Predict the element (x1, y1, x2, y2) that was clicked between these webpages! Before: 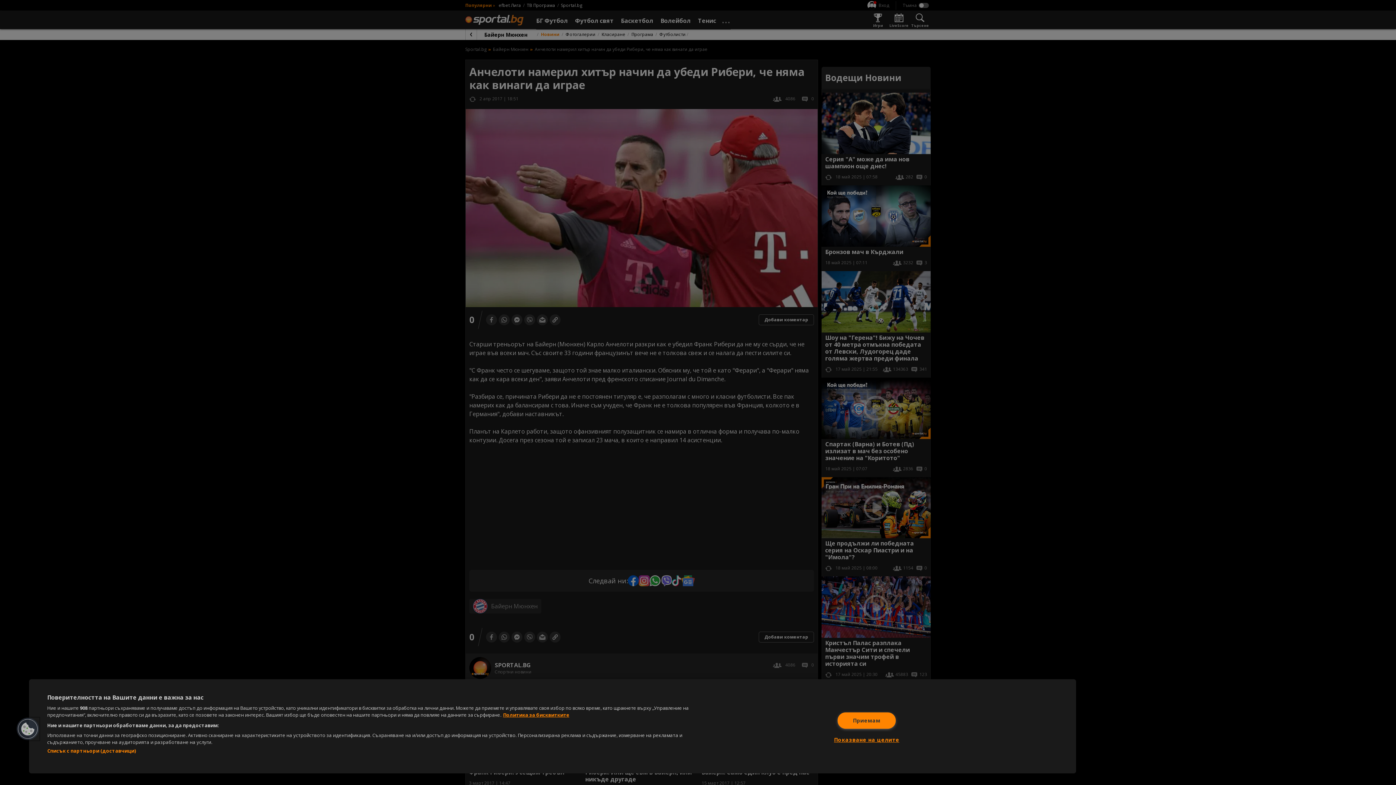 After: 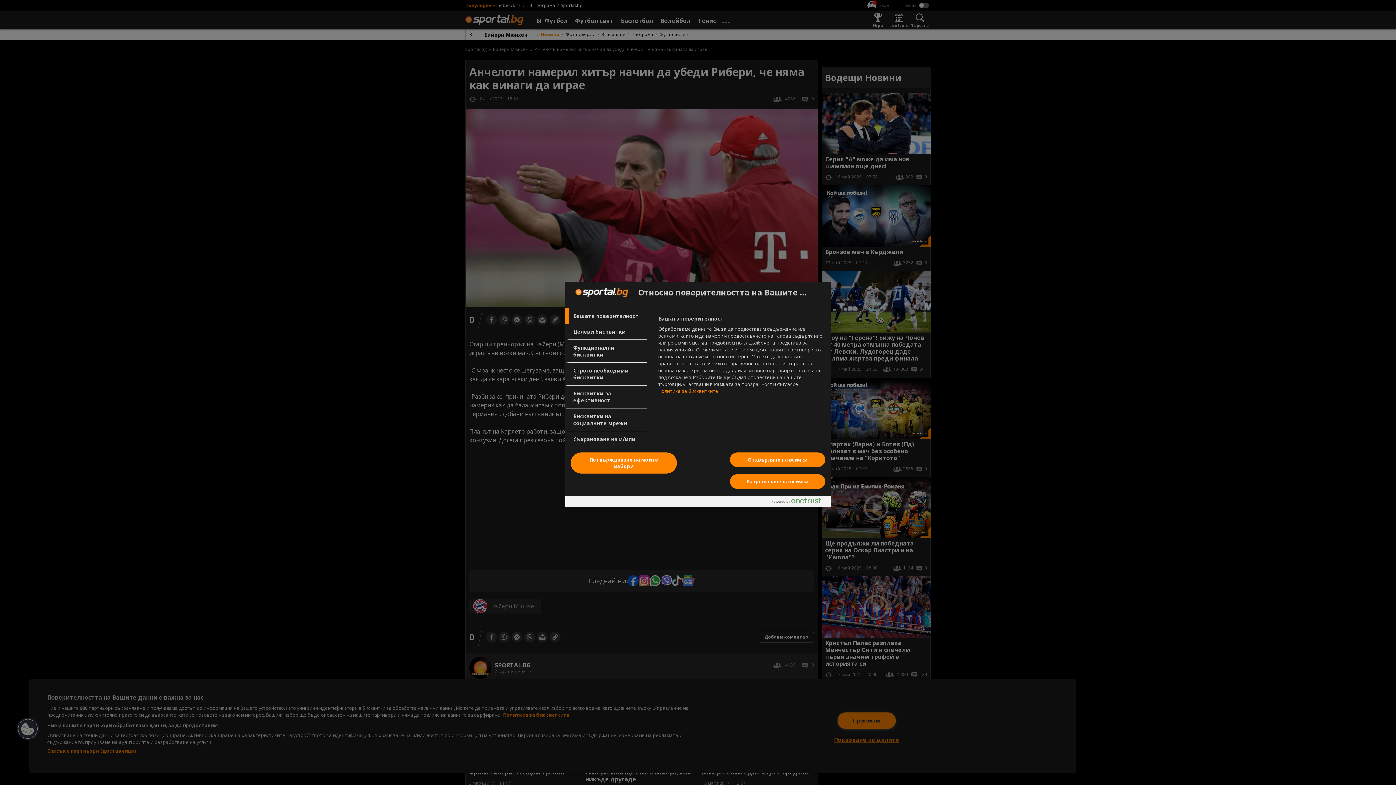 Action: bbox: (834, 732, 899, 748) label: Показване на целите